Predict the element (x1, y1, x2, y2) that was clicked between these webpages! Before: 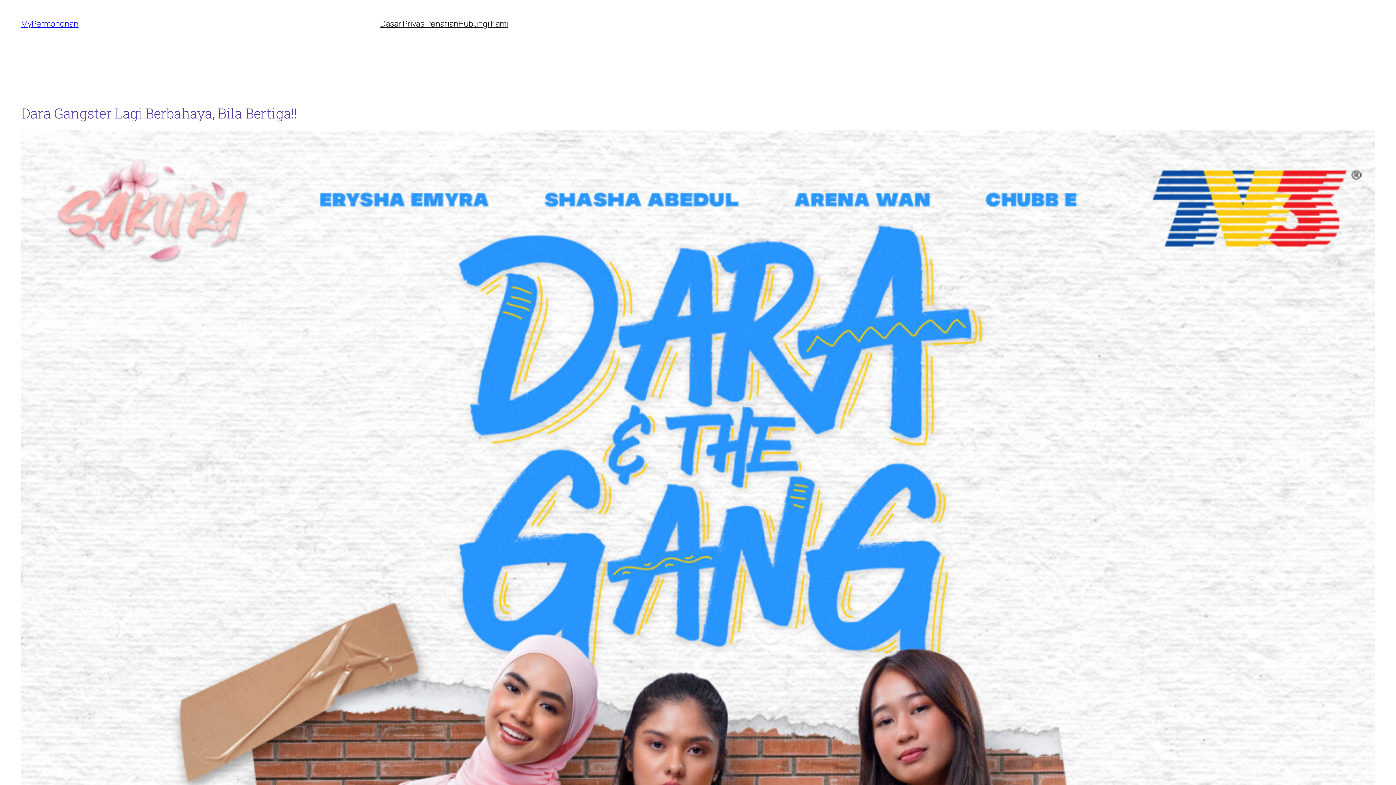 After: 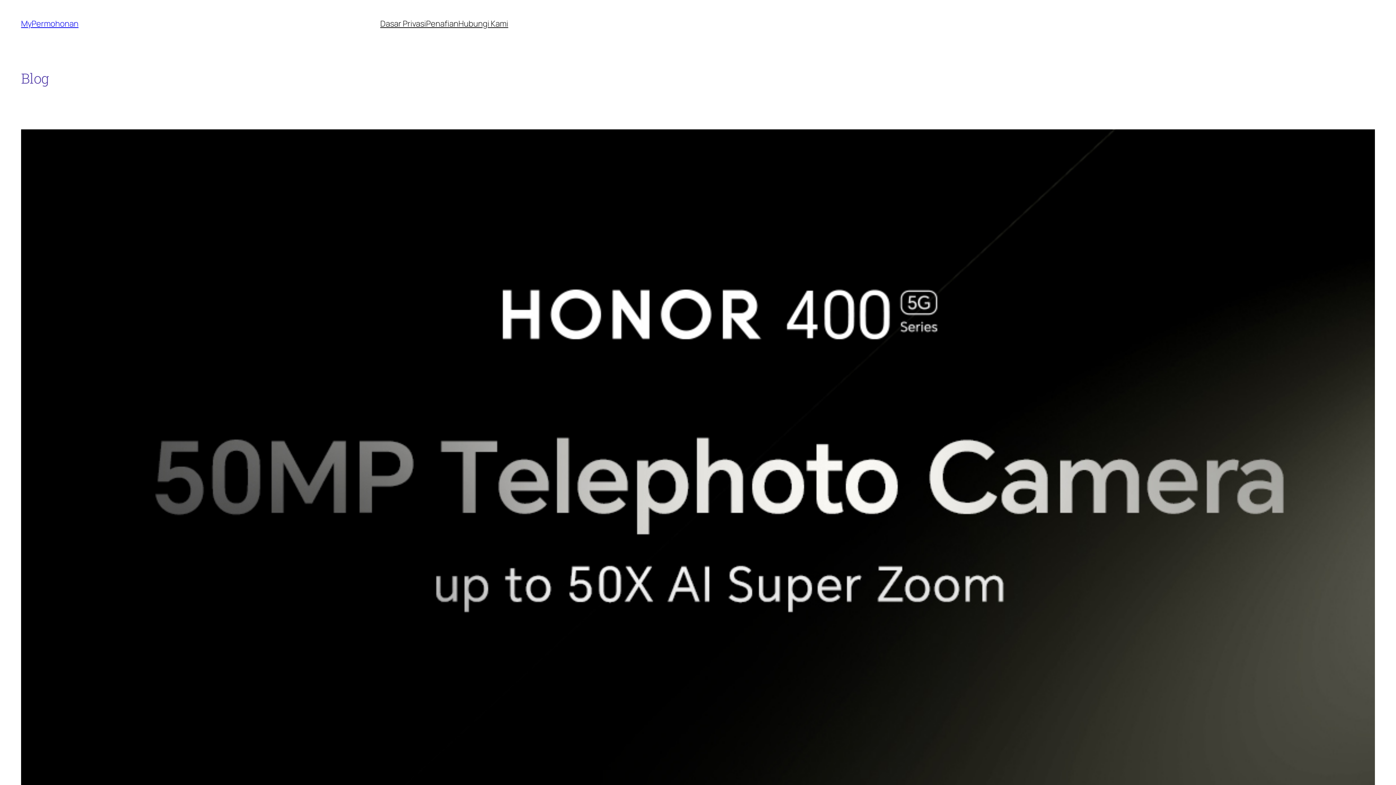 Action: bbox: (21, 18, 78, 29) label: MyPermohonan